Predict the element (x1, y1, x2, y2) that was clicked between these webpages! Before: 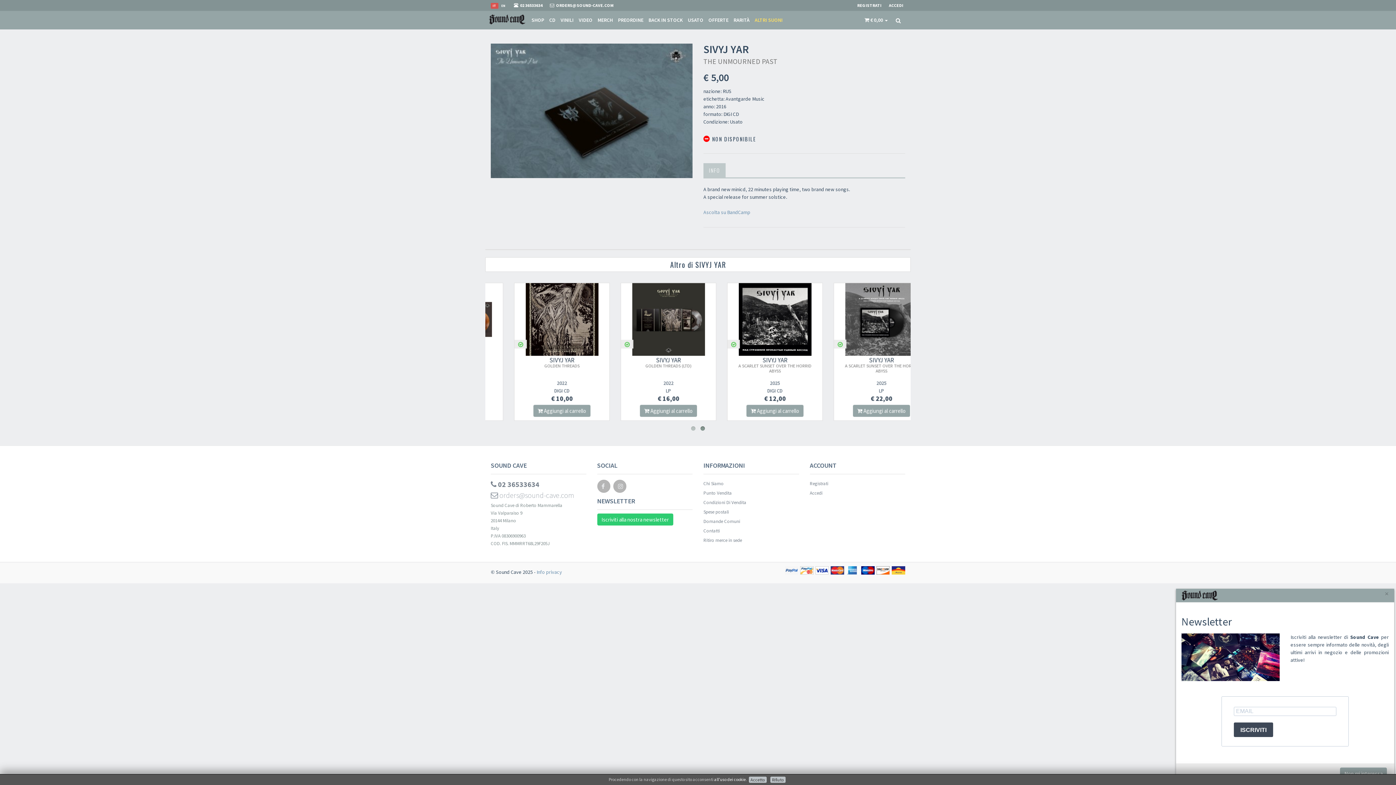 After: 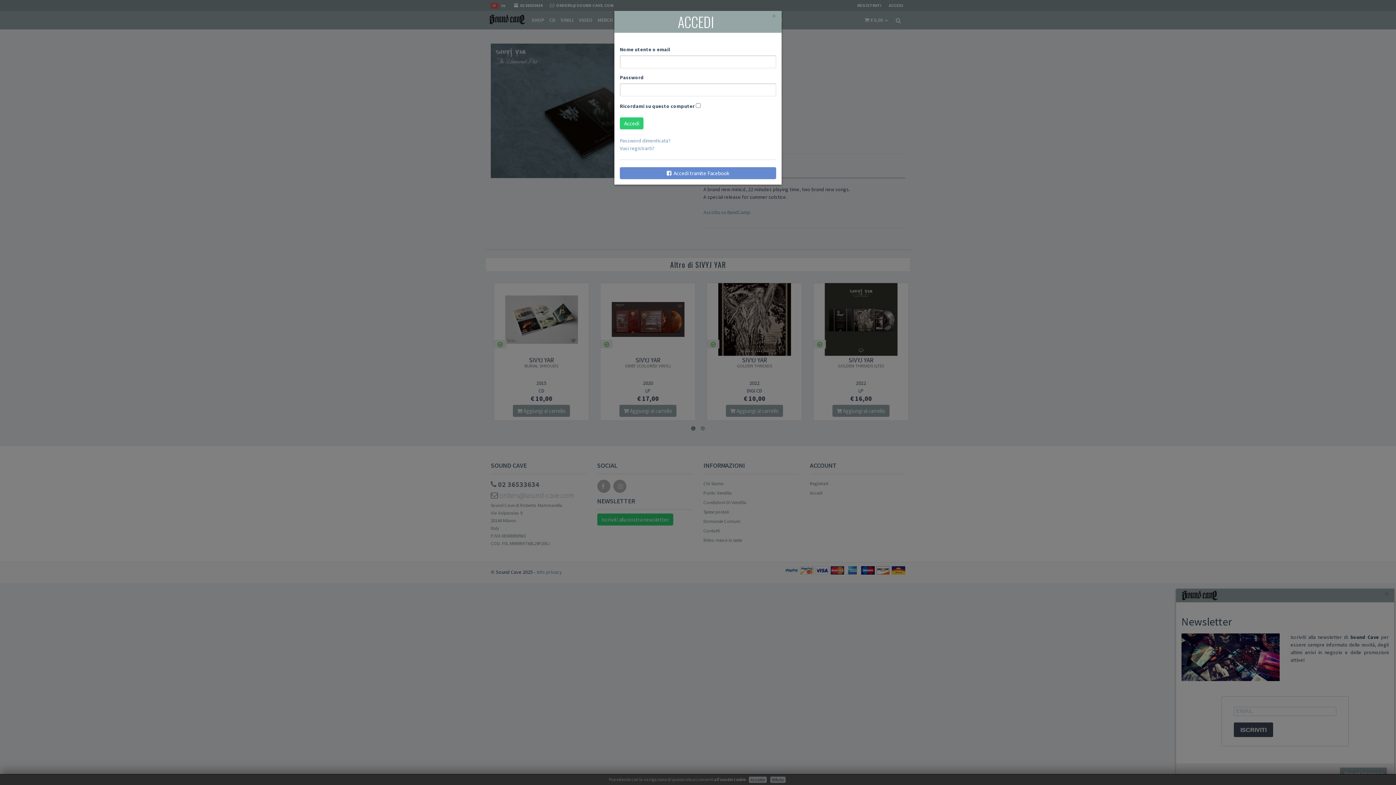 Action: label: ACCEDI bbox: (889, 0, 910, 10)